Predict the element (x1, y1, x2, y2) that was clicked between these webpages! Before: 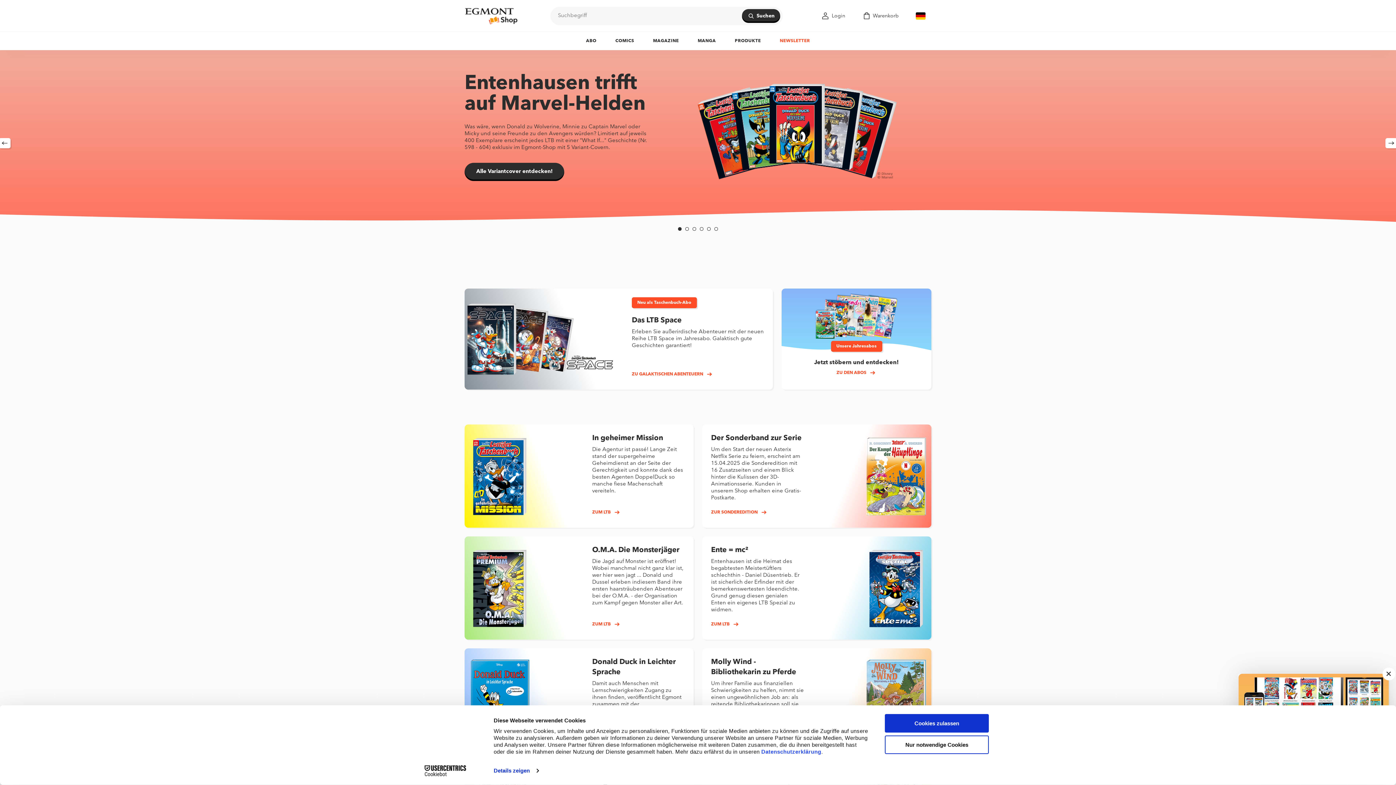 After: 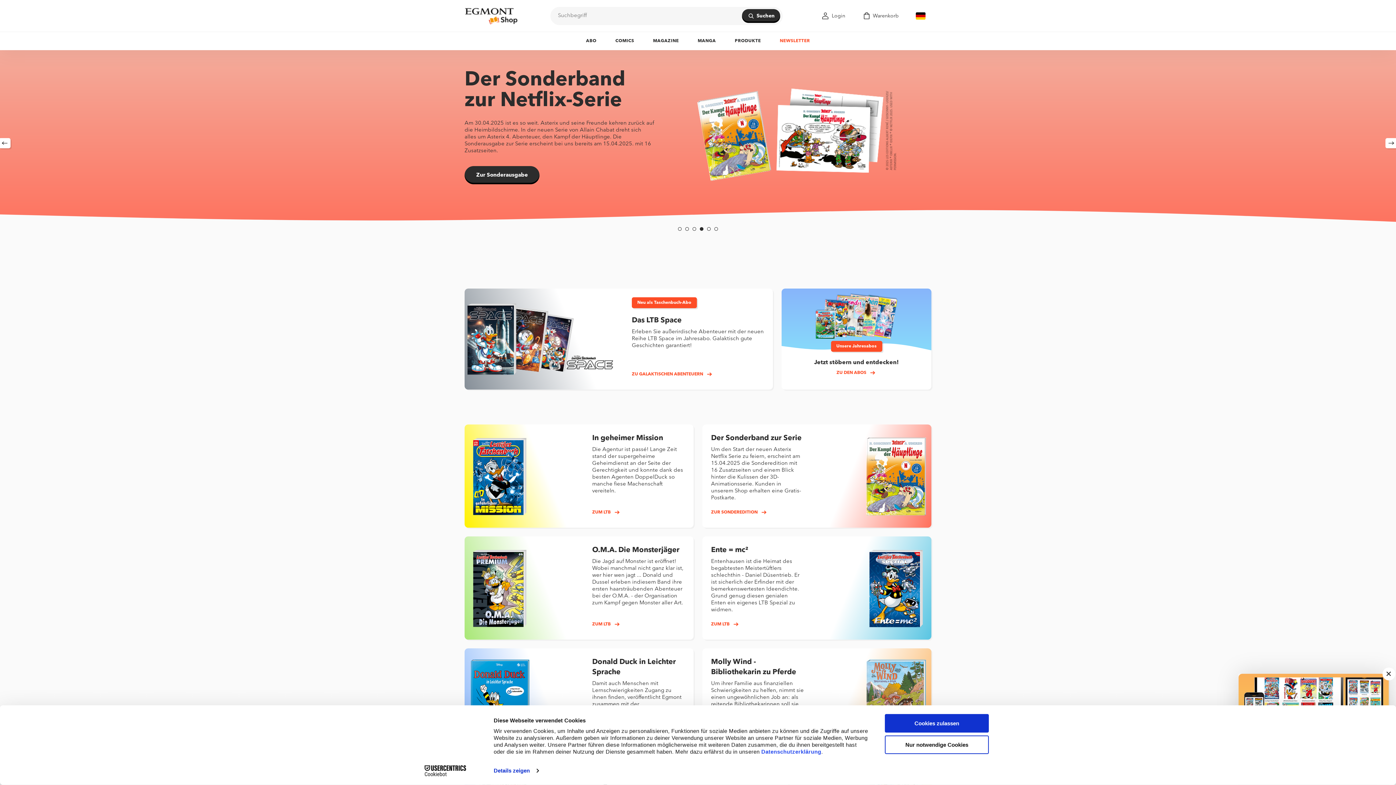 Action: bbox: (700, 227, 703, 230)